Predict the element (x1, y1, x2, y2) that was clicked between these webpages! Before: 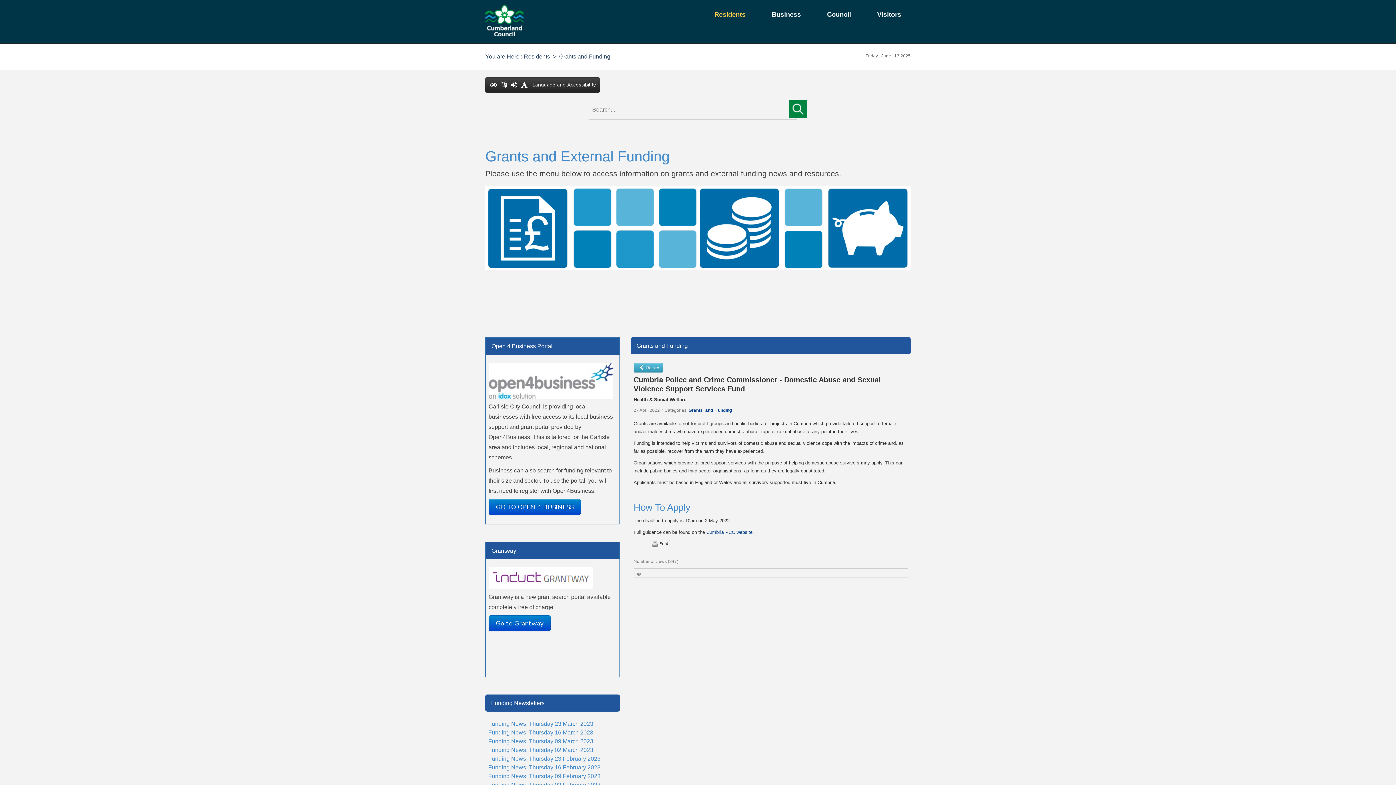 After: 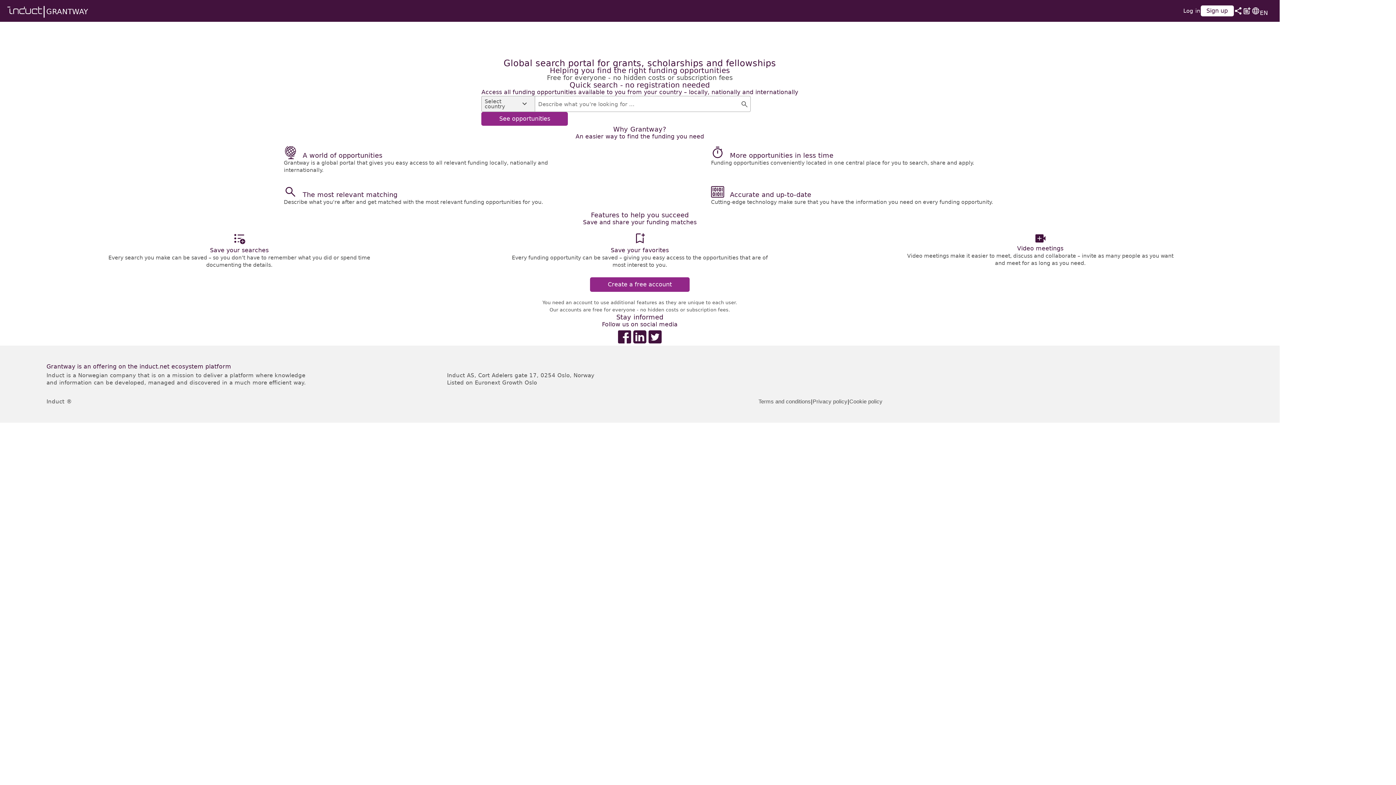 Action: label: Go to Grantway bbox: (488, 615, 550, 631)